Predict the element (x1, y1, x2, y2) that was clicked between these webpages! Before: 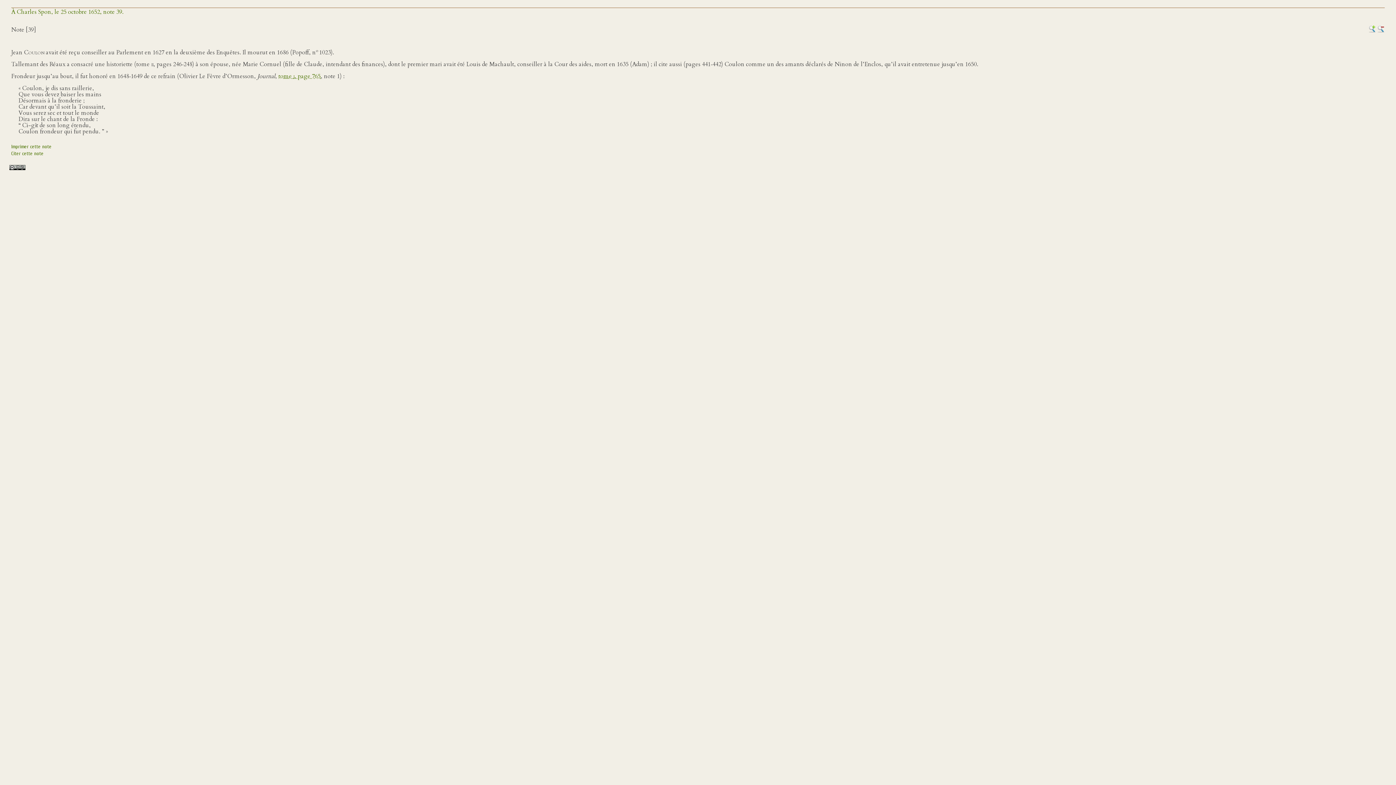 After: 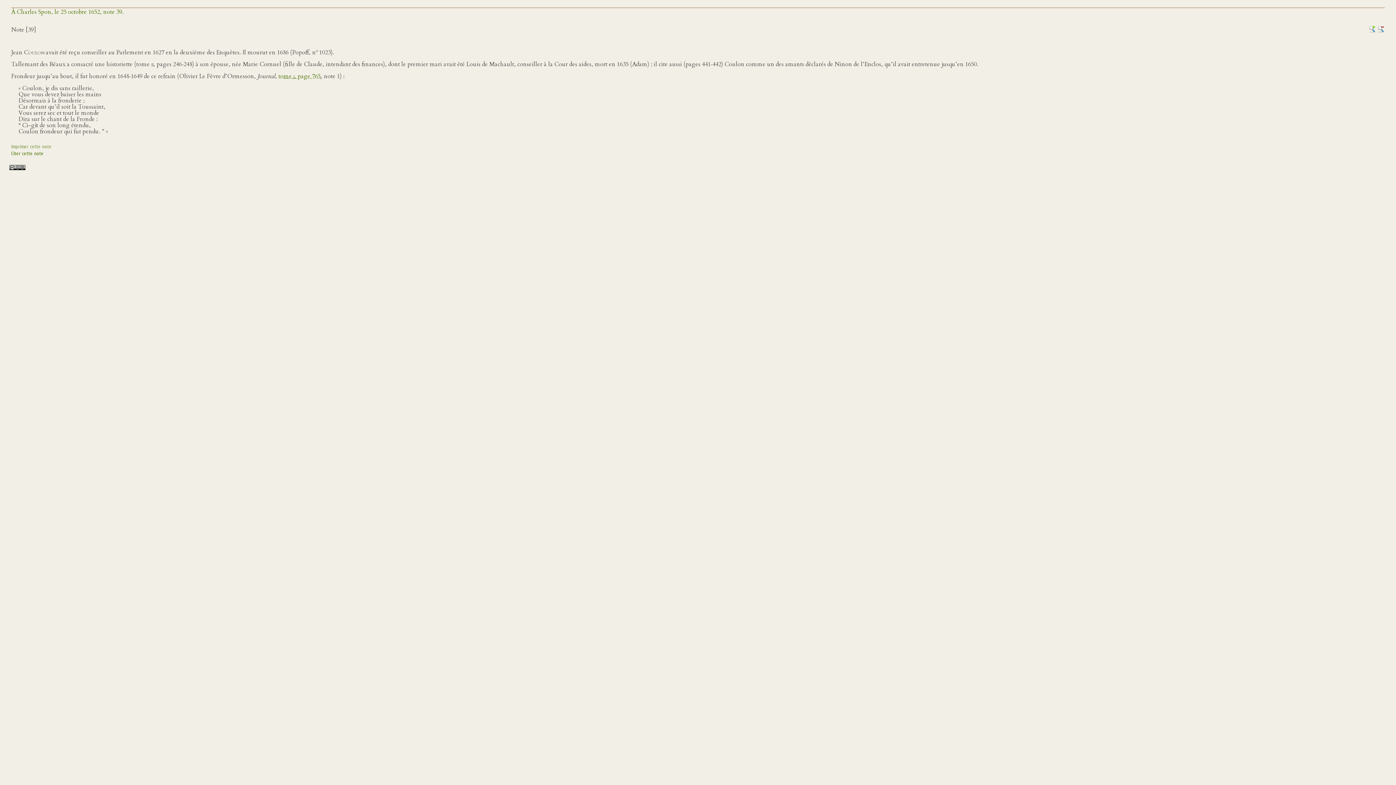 Action: bbox: (11, 143, 51, 149) label: Imprimer cette note